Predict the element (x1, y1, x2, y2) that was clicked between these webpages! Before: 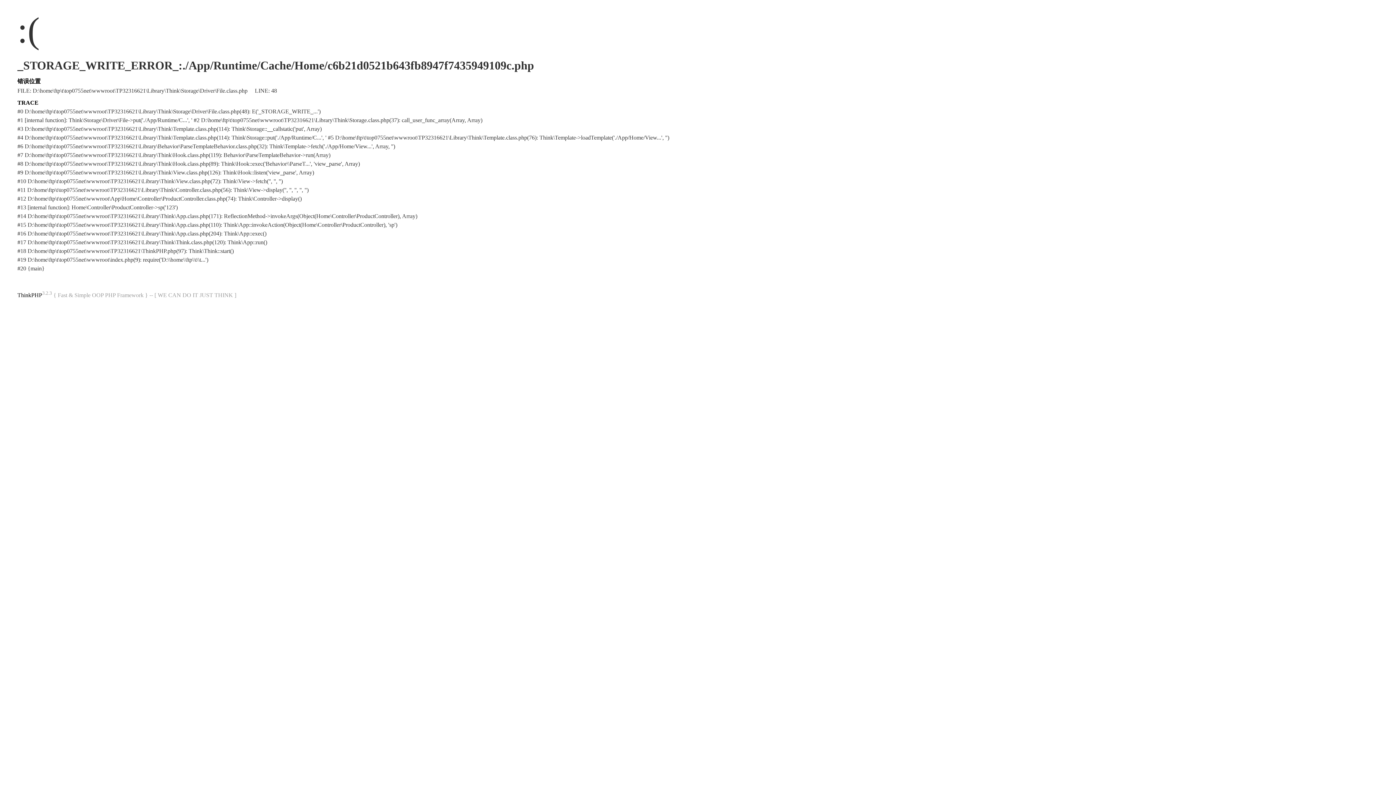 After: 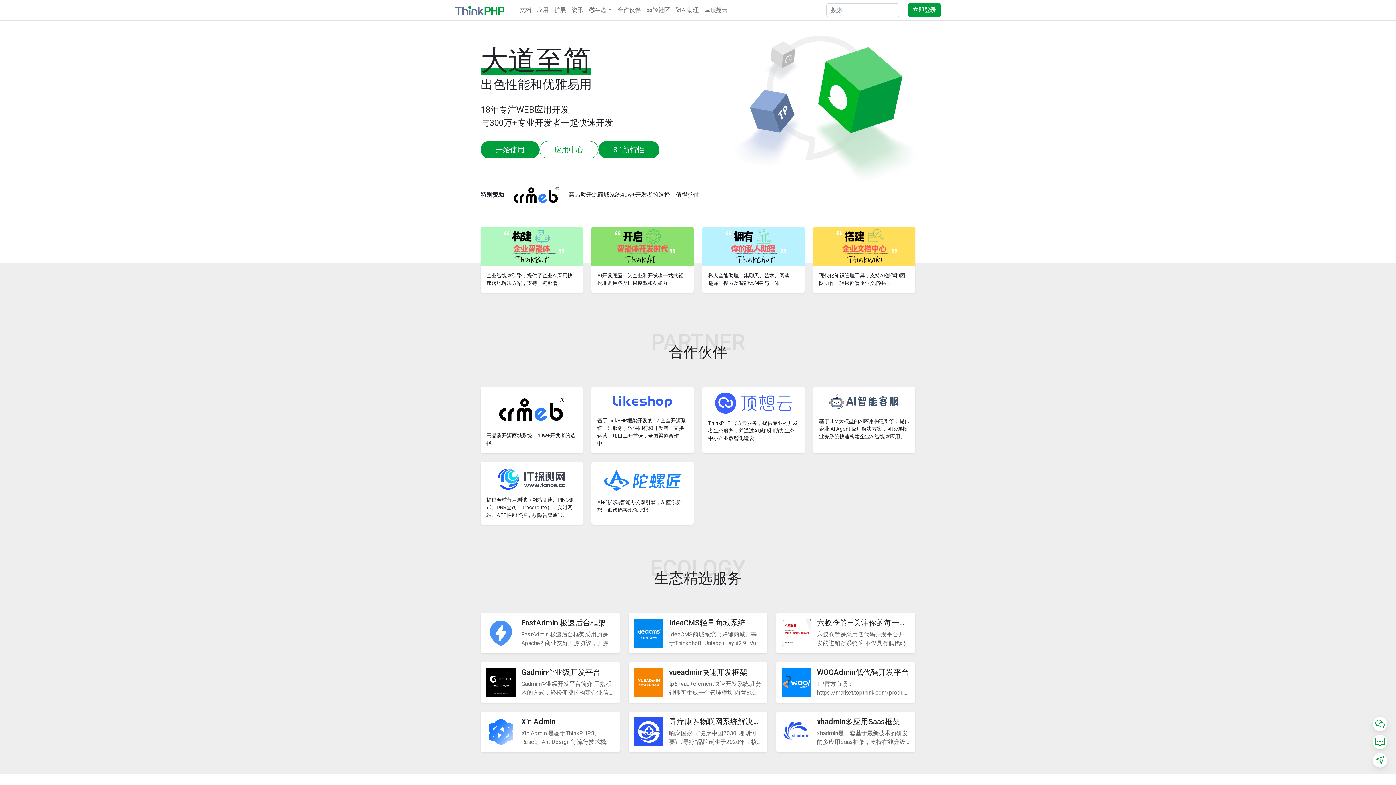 Action: bbox: (17, 292, 42, 298) label: ThinkPHP